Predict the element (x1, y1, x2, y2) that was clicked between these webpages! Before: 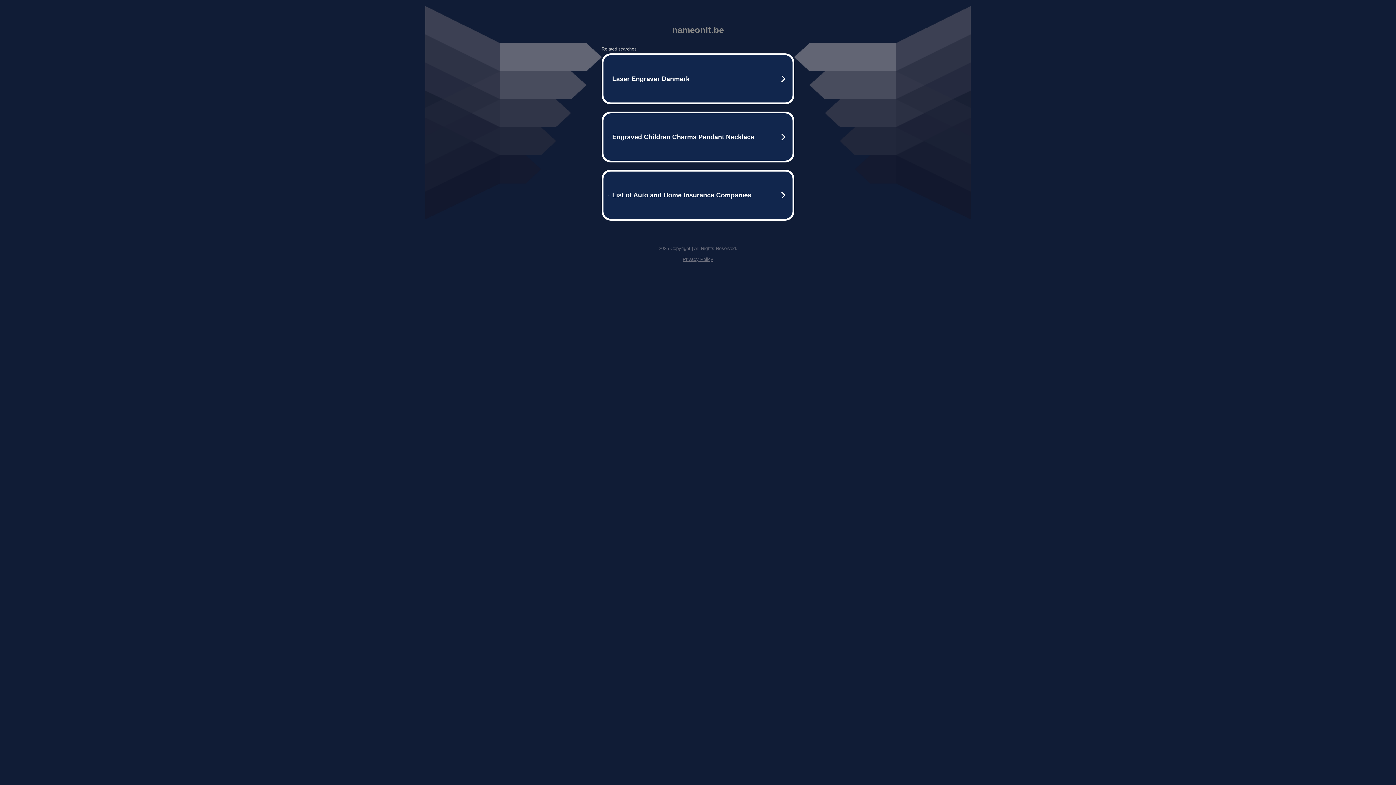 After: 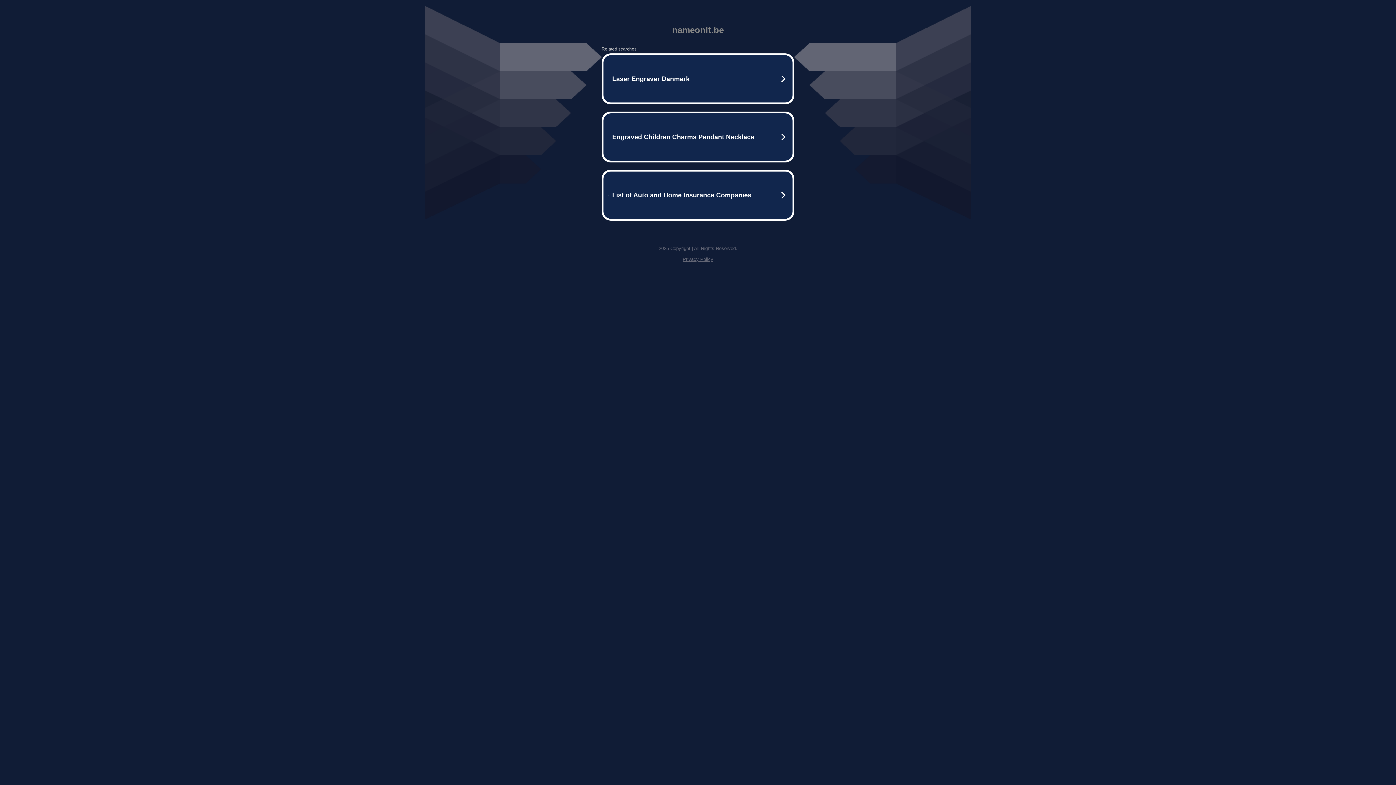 Action: bbox: (682, 256, 713, 262) label: Privacy Policy